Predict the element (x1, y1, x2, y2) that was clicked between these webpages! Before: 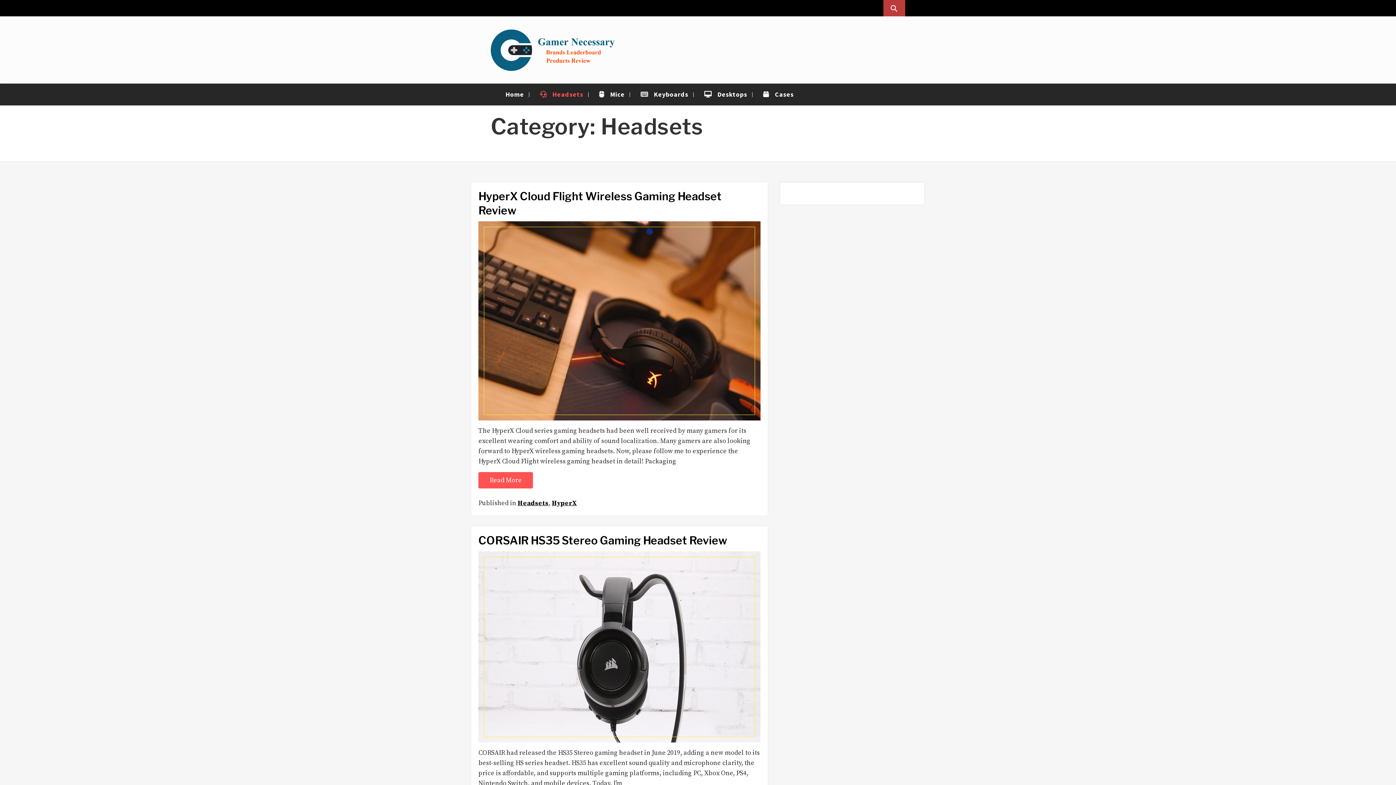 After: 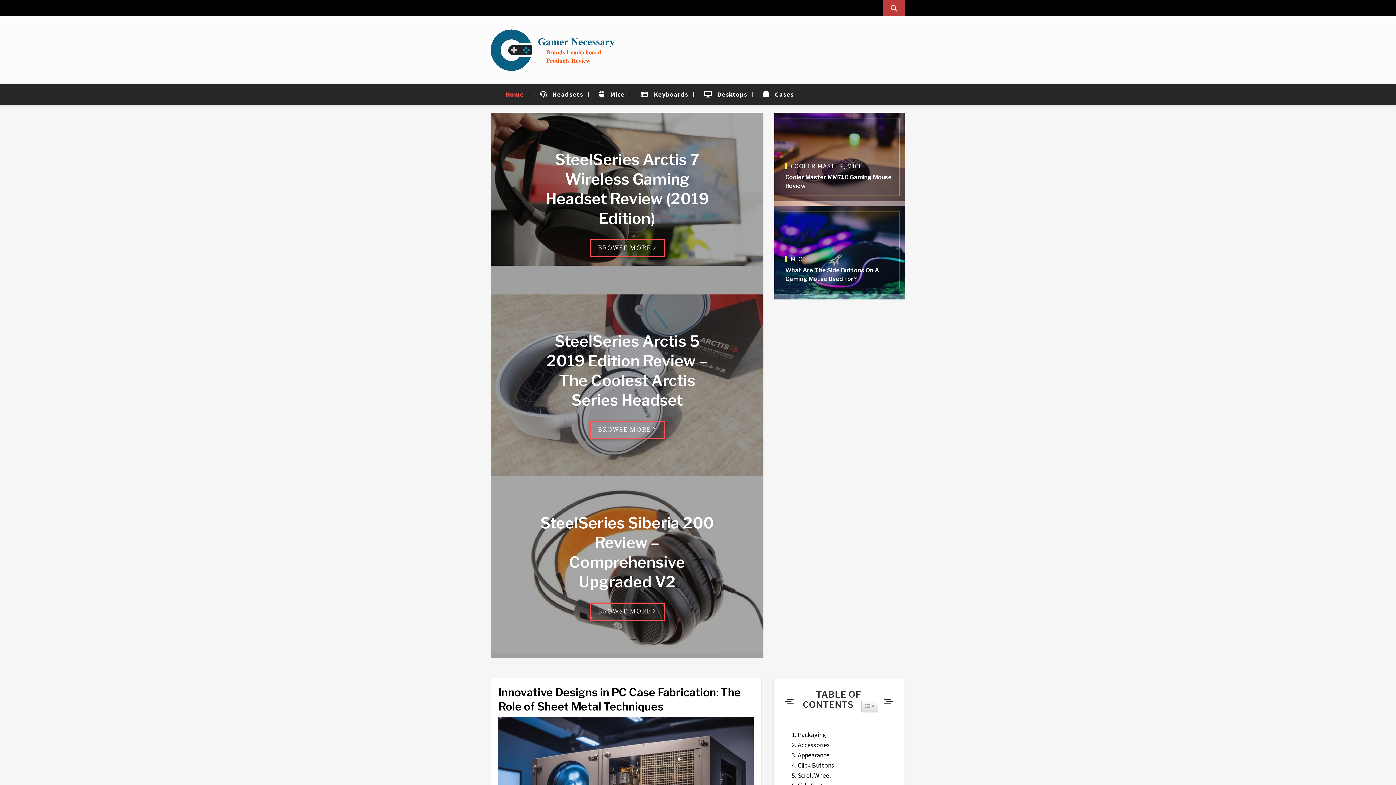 Action: label: Home bbox: (490, 83, 529, 105)